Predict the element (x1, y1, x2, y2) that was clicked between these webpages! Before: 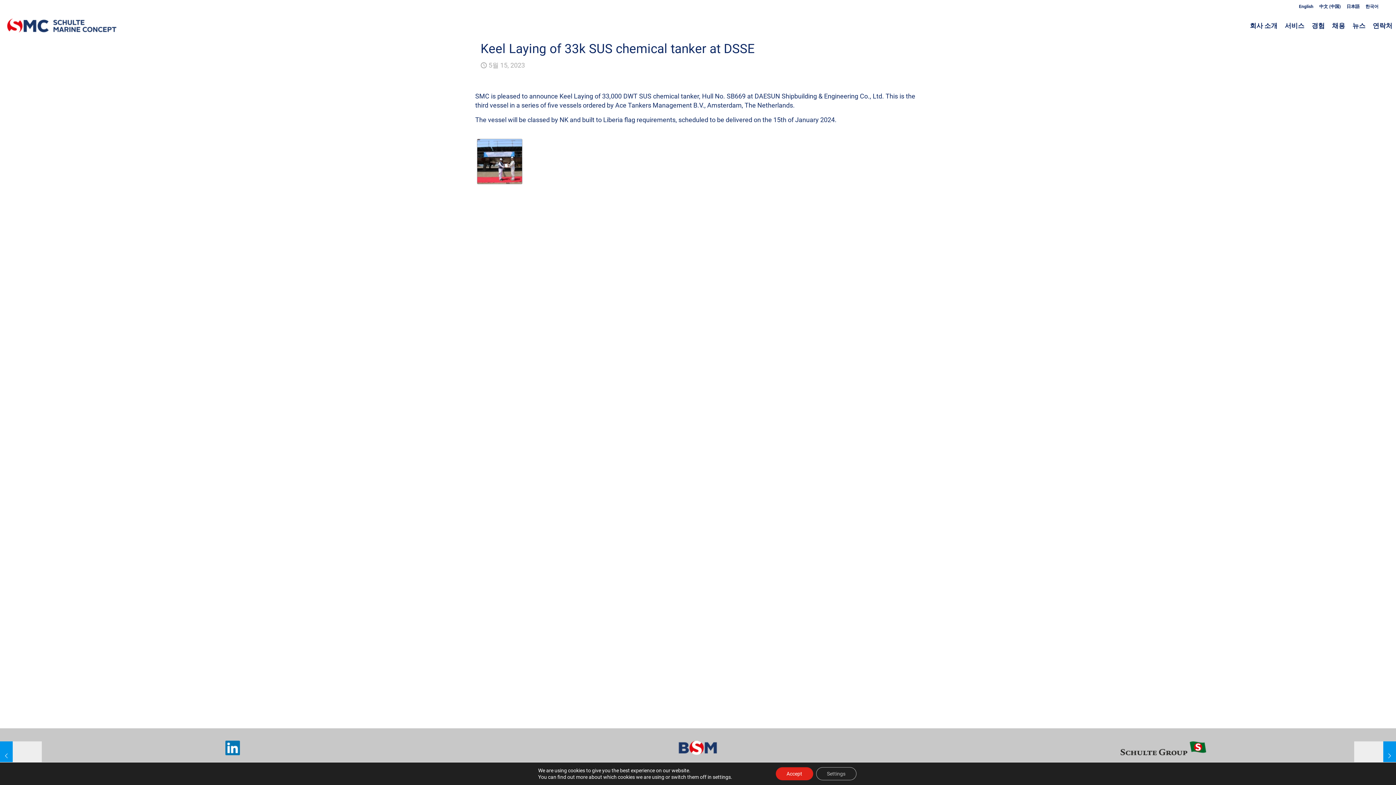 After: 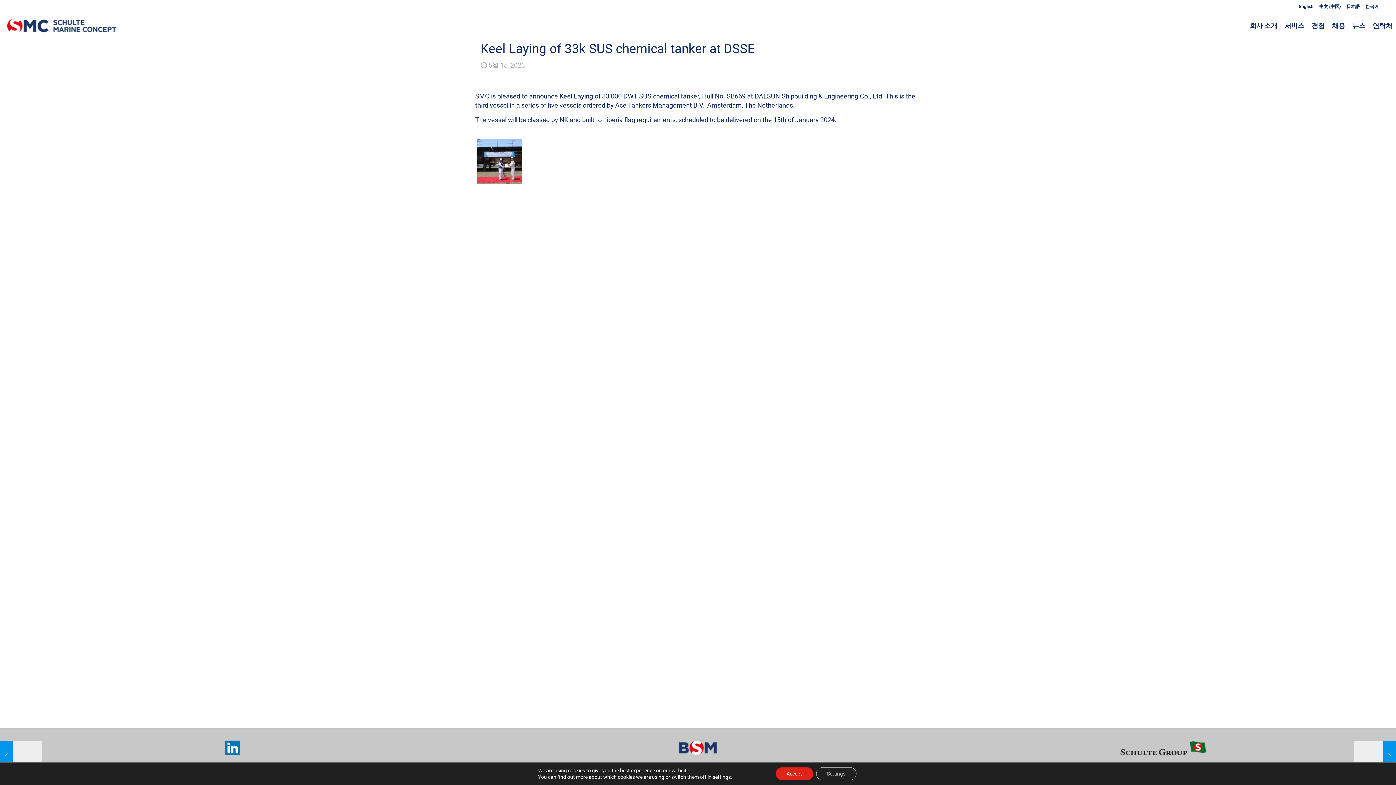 Action: bbox: (1365, 4, 1378, 9) label: 한국어